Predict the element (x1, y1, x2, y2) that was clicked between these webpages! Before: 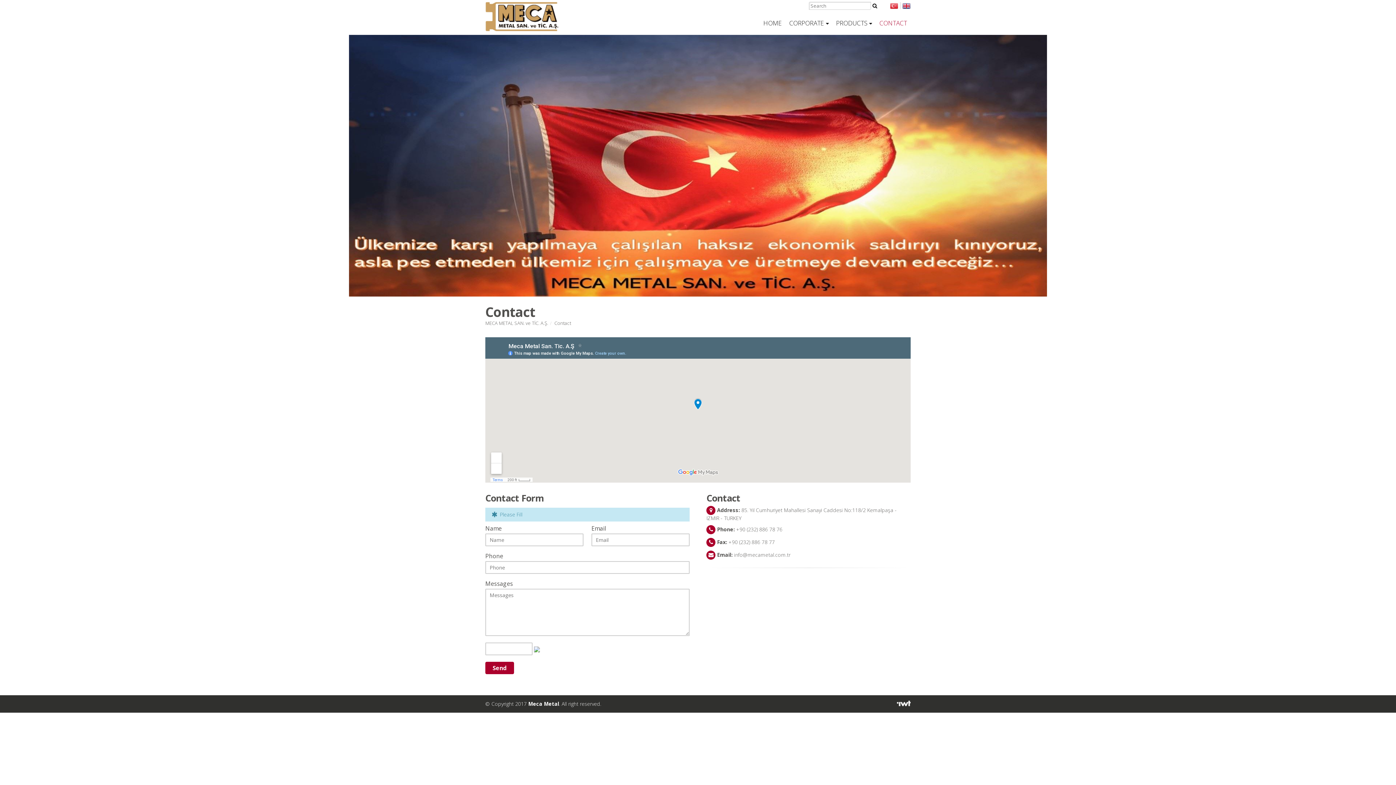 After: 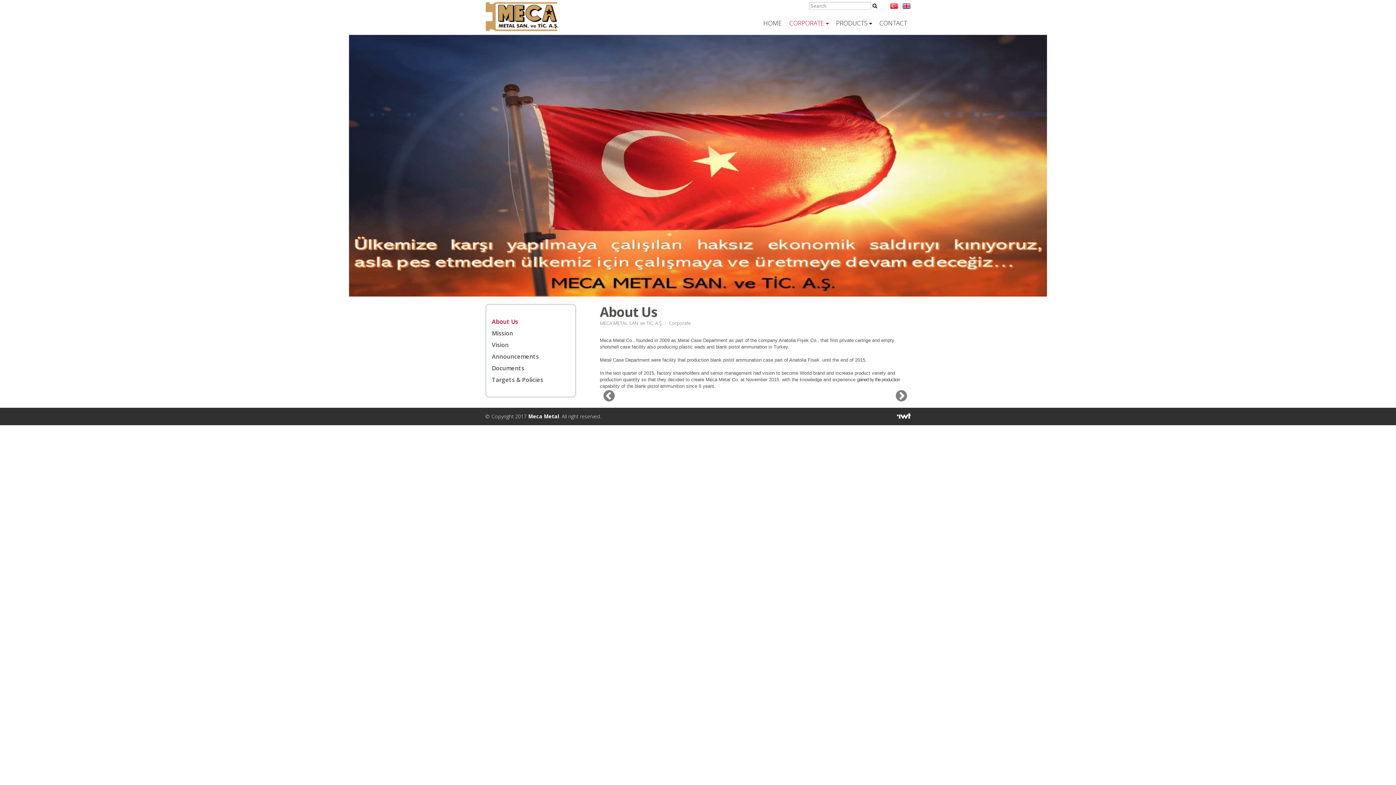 Action: label: CORPORATE bbox: (785, 17, 832, 29)